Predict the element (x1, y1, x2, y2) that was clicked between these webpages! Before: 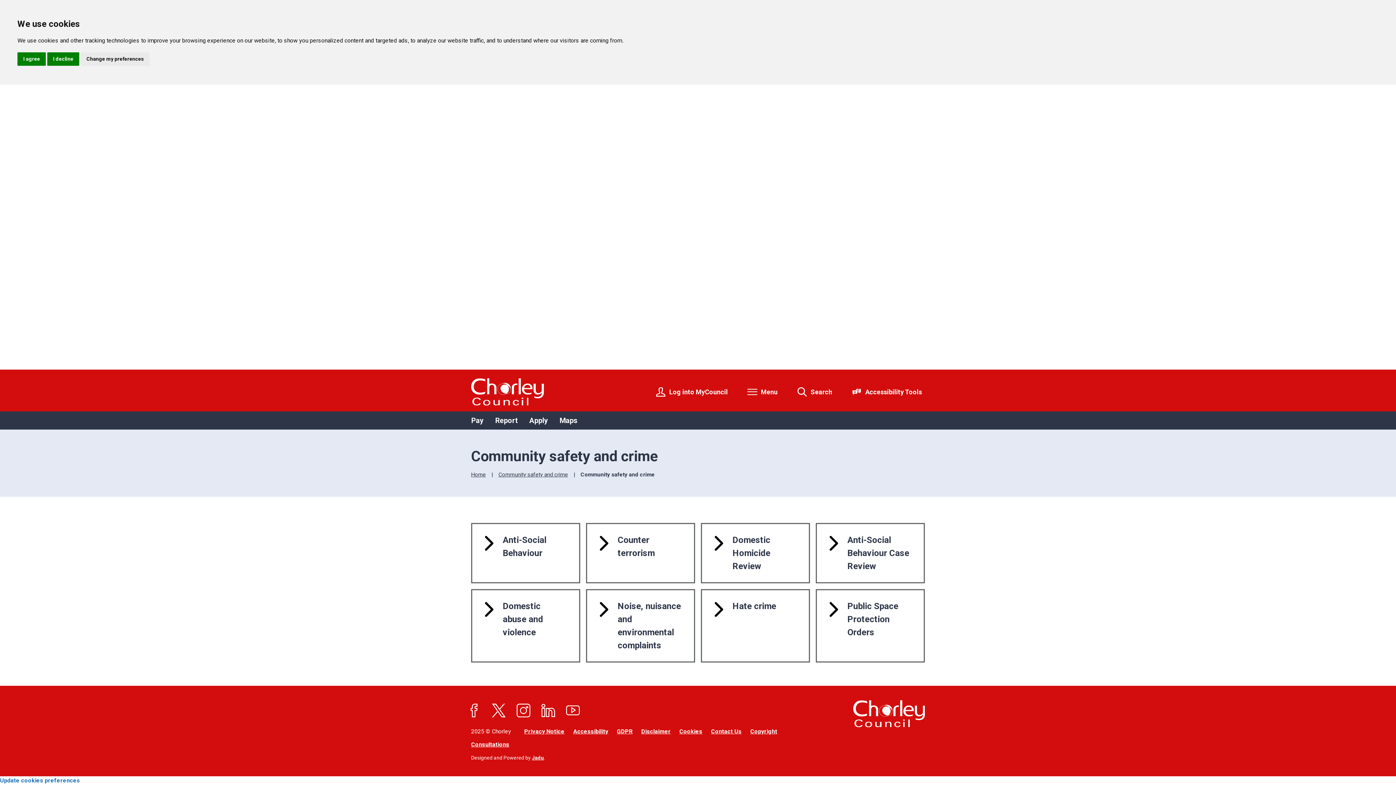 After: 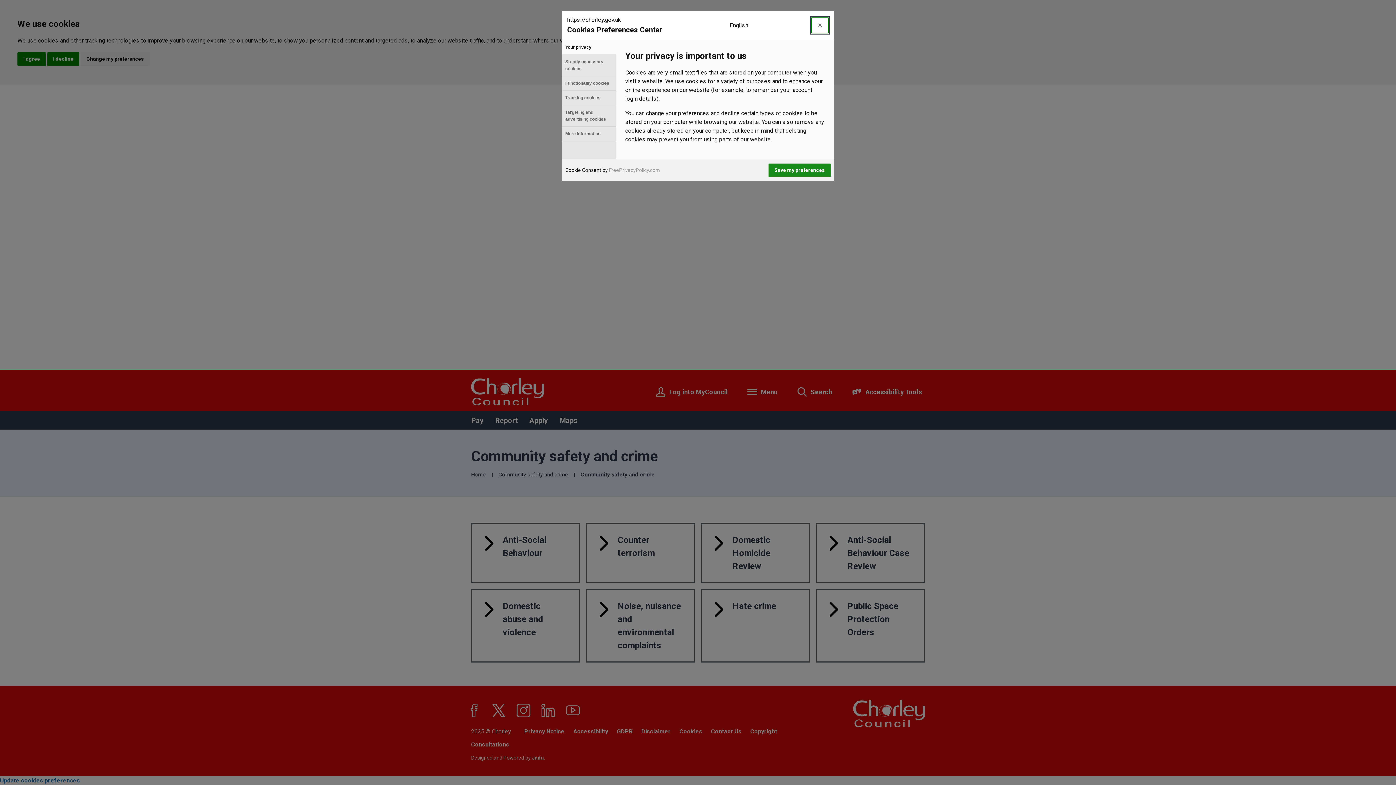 Action: bbox: (0, 777, 80, 784) label: Update cookies preferences